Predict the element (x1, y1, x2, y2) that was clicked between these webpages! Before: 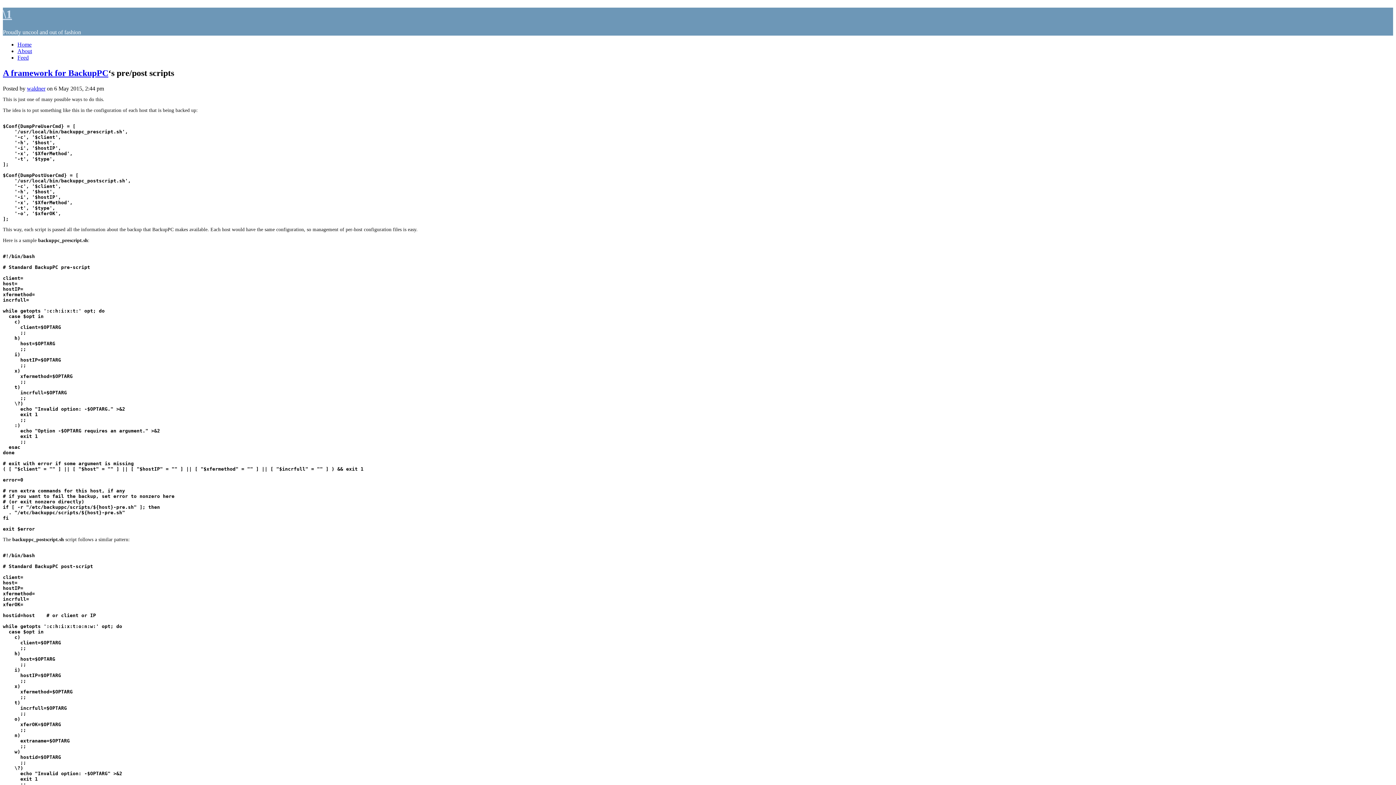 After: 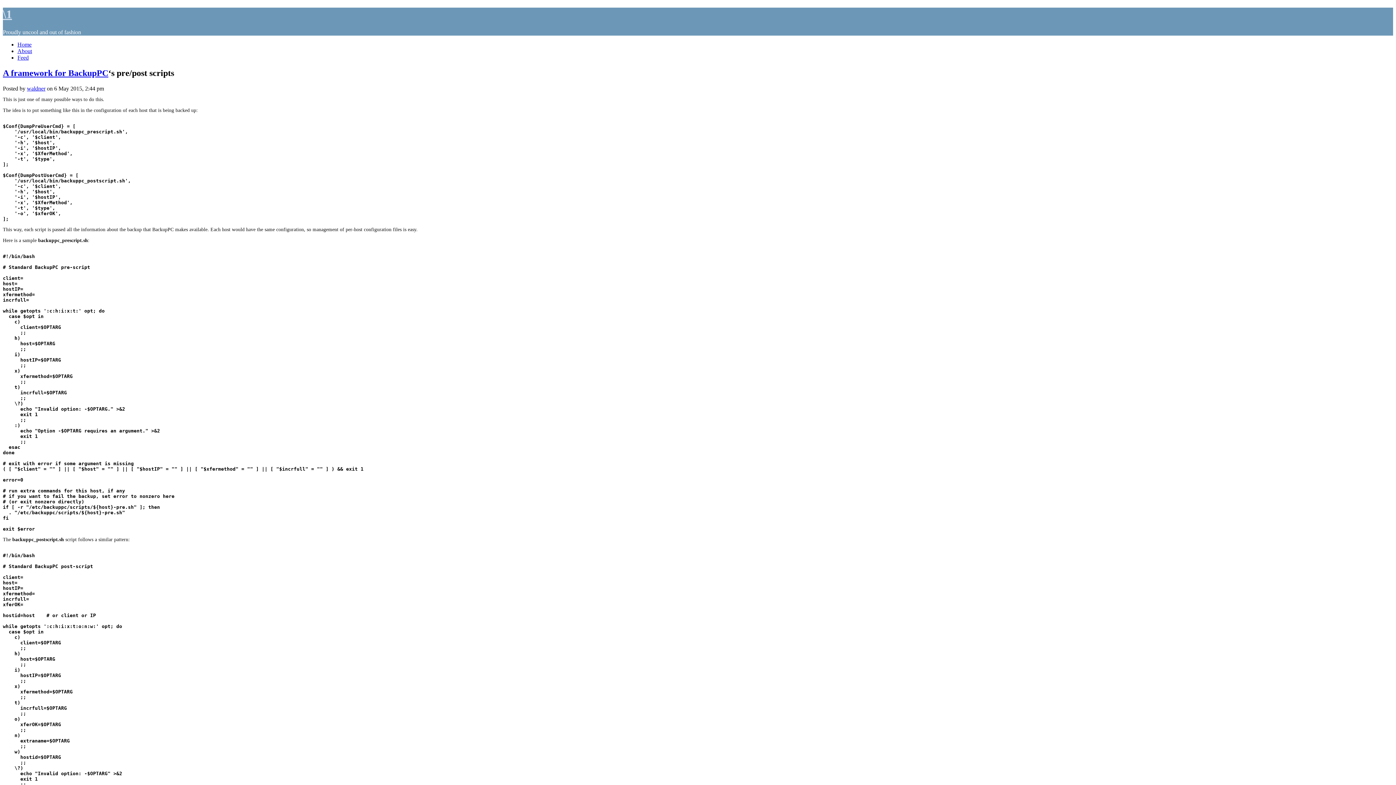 Action: bbox: (2, 68, 68, 77) label: A framework for 